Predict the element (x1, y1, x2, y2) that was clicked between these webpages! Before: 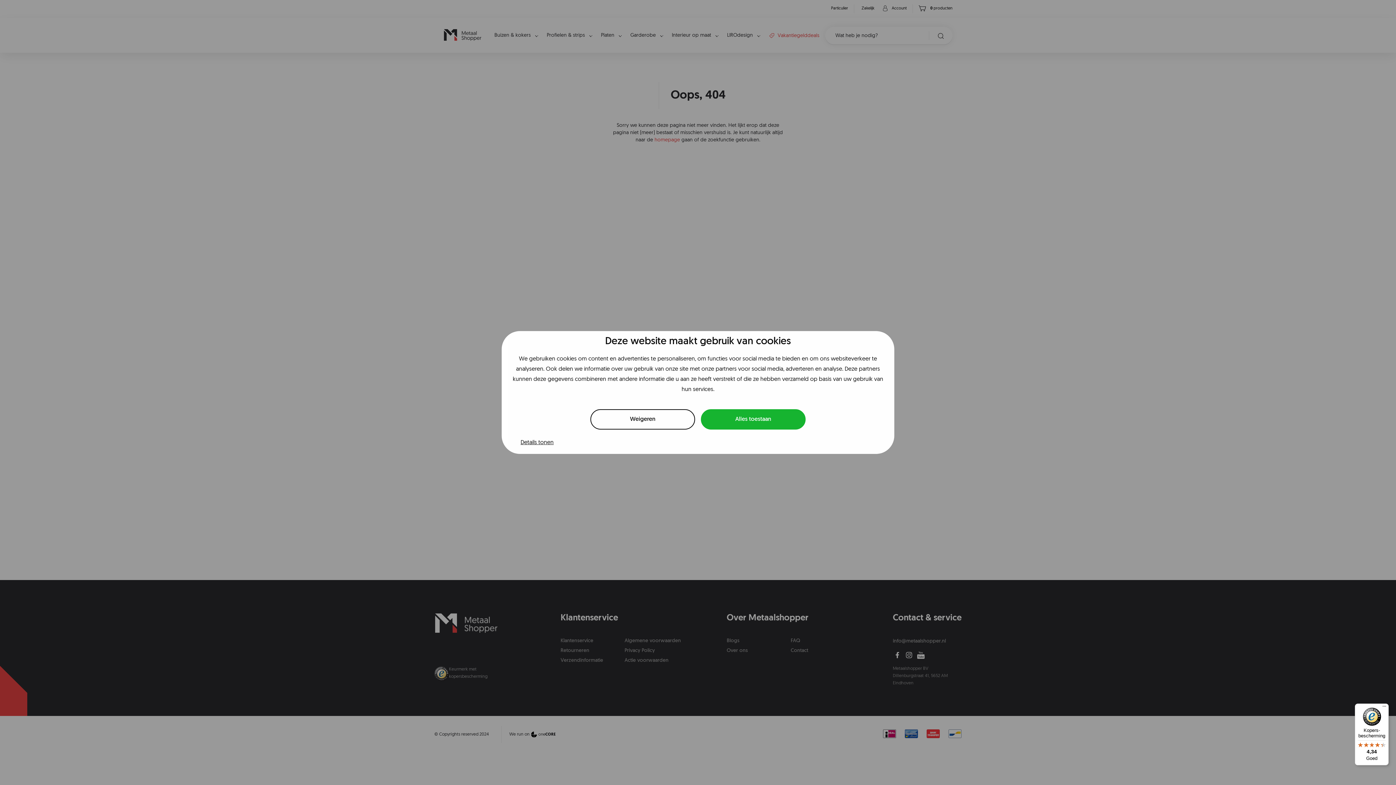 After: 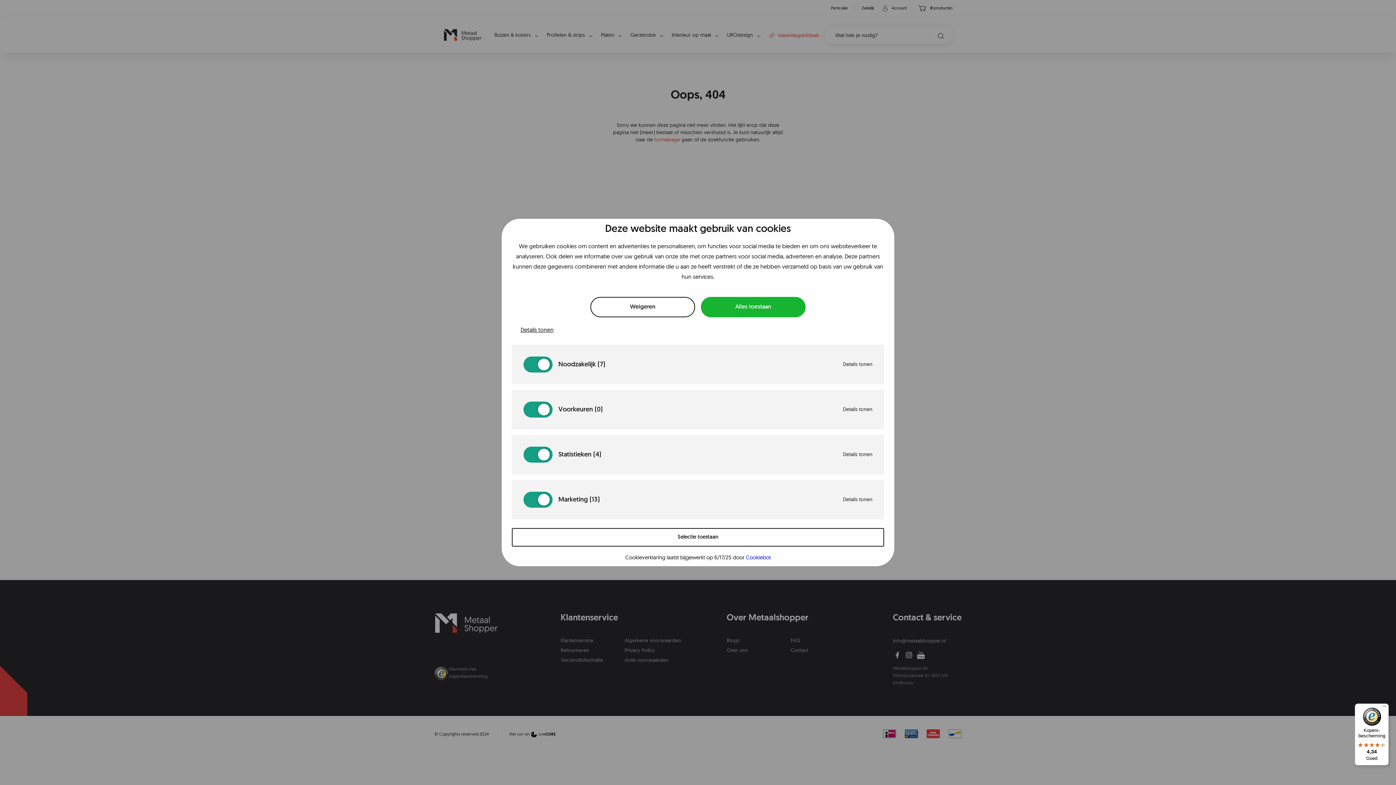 Action: label: Details tonen bbox: (514, 437, 881, 448)